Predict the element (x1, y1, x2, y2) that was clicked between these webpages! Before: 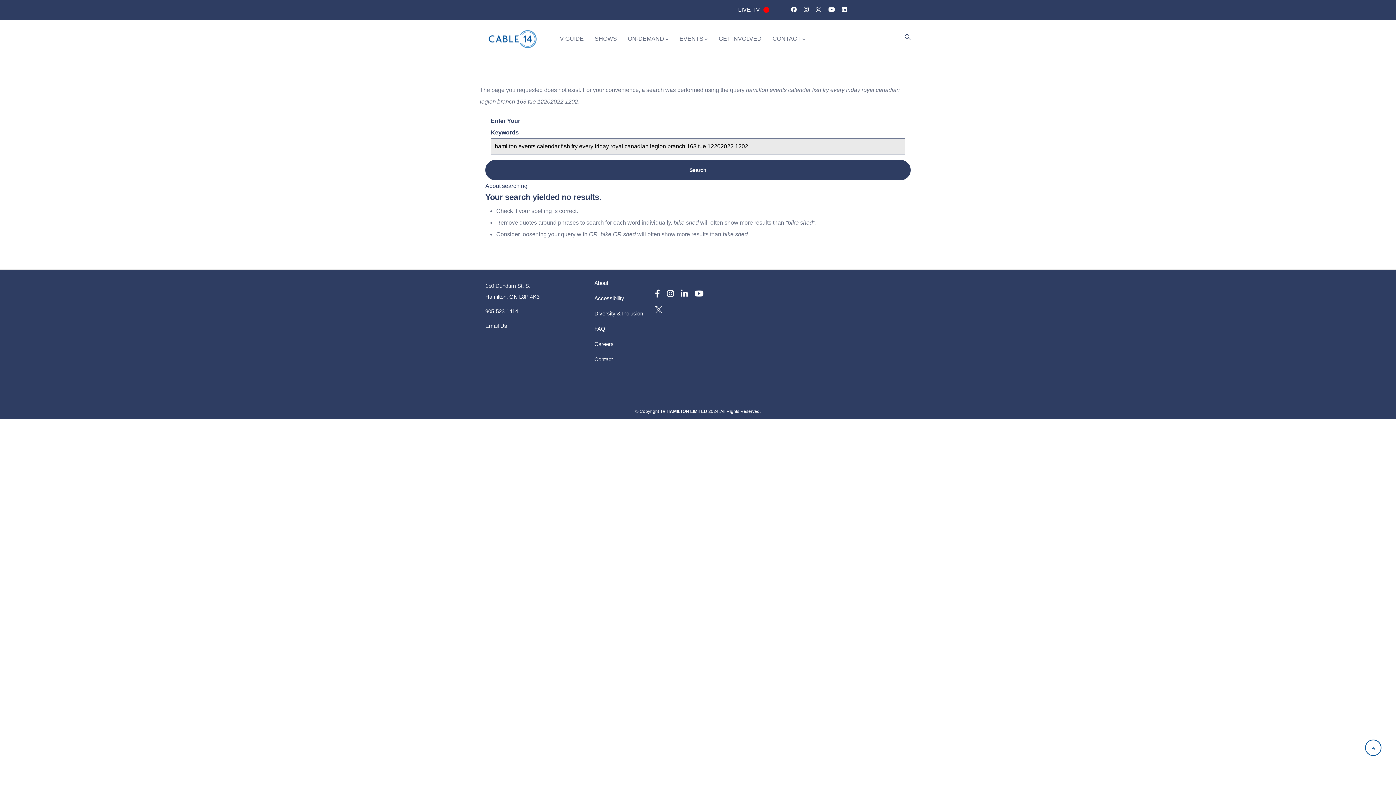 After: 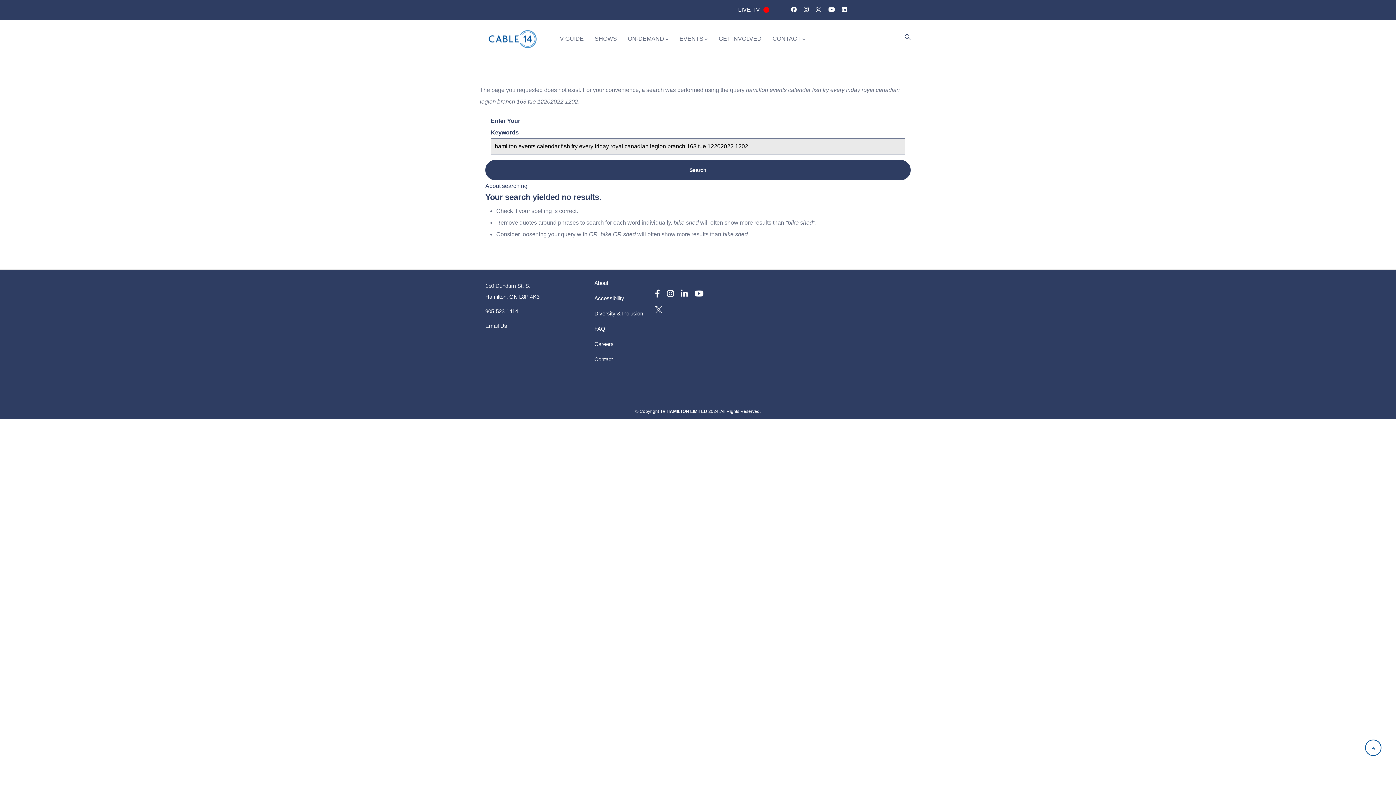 Action: bbox: (660, 408, 707, 414) label: TV HAMILTON LIMITED